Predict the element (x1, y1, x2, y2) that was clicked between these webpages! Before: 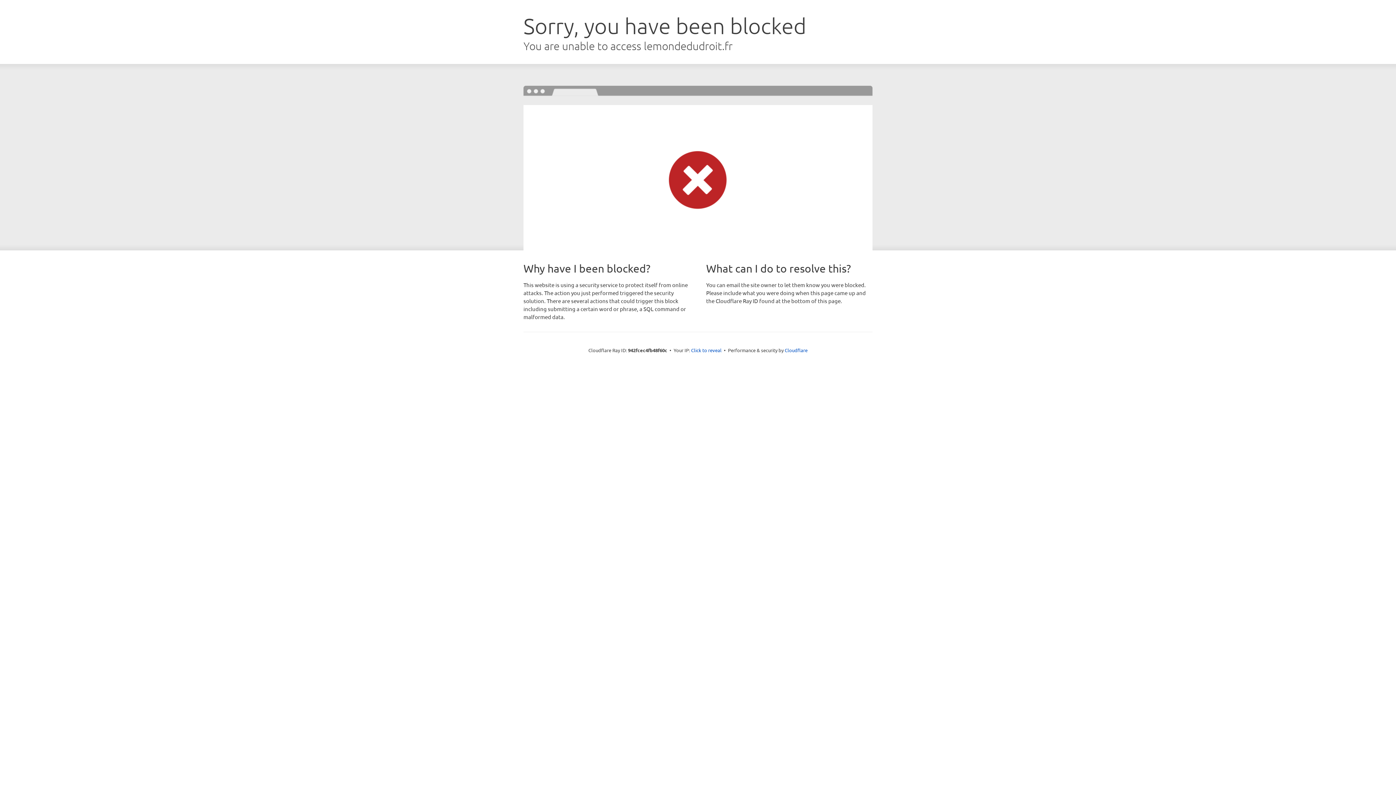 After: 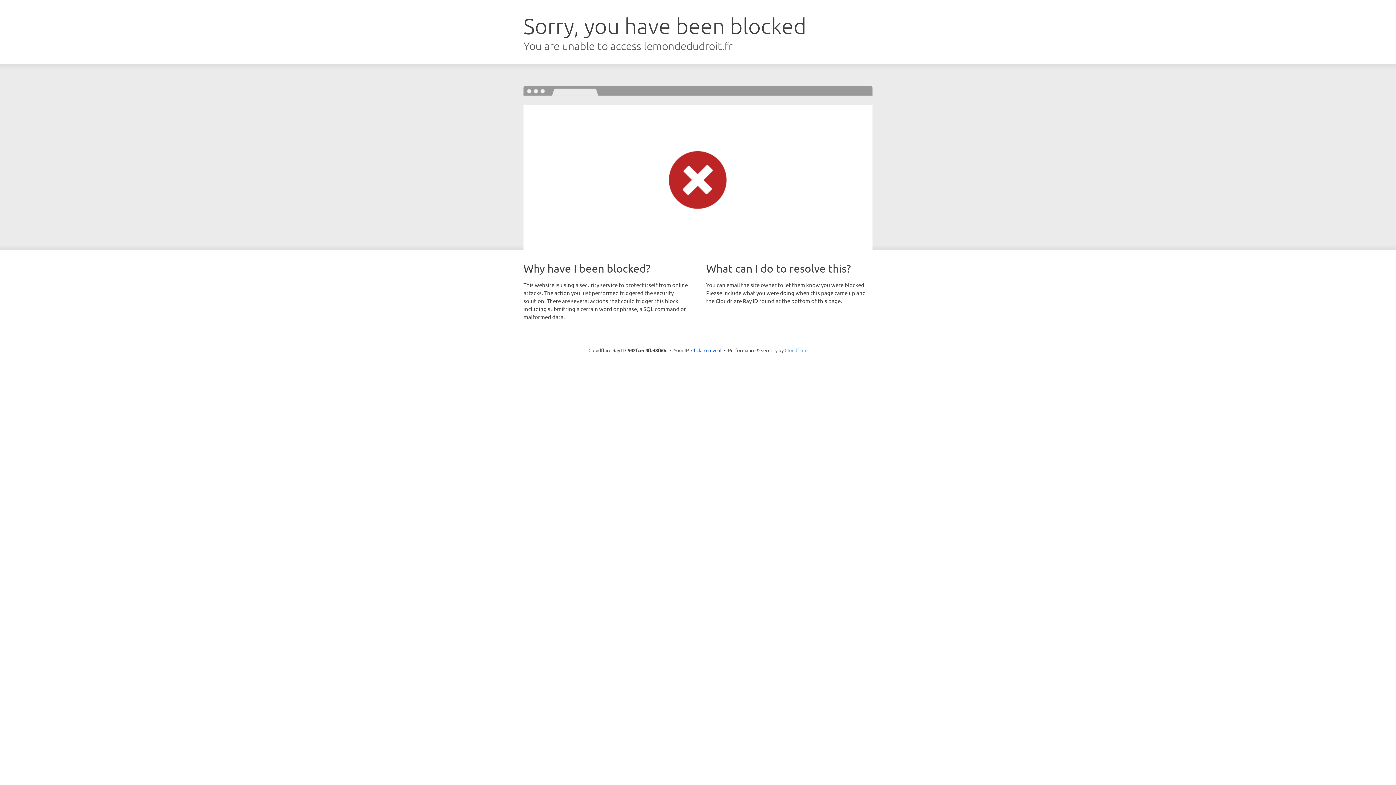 Action: bbox: (784, 347, 807, 353) label: Cloudflare